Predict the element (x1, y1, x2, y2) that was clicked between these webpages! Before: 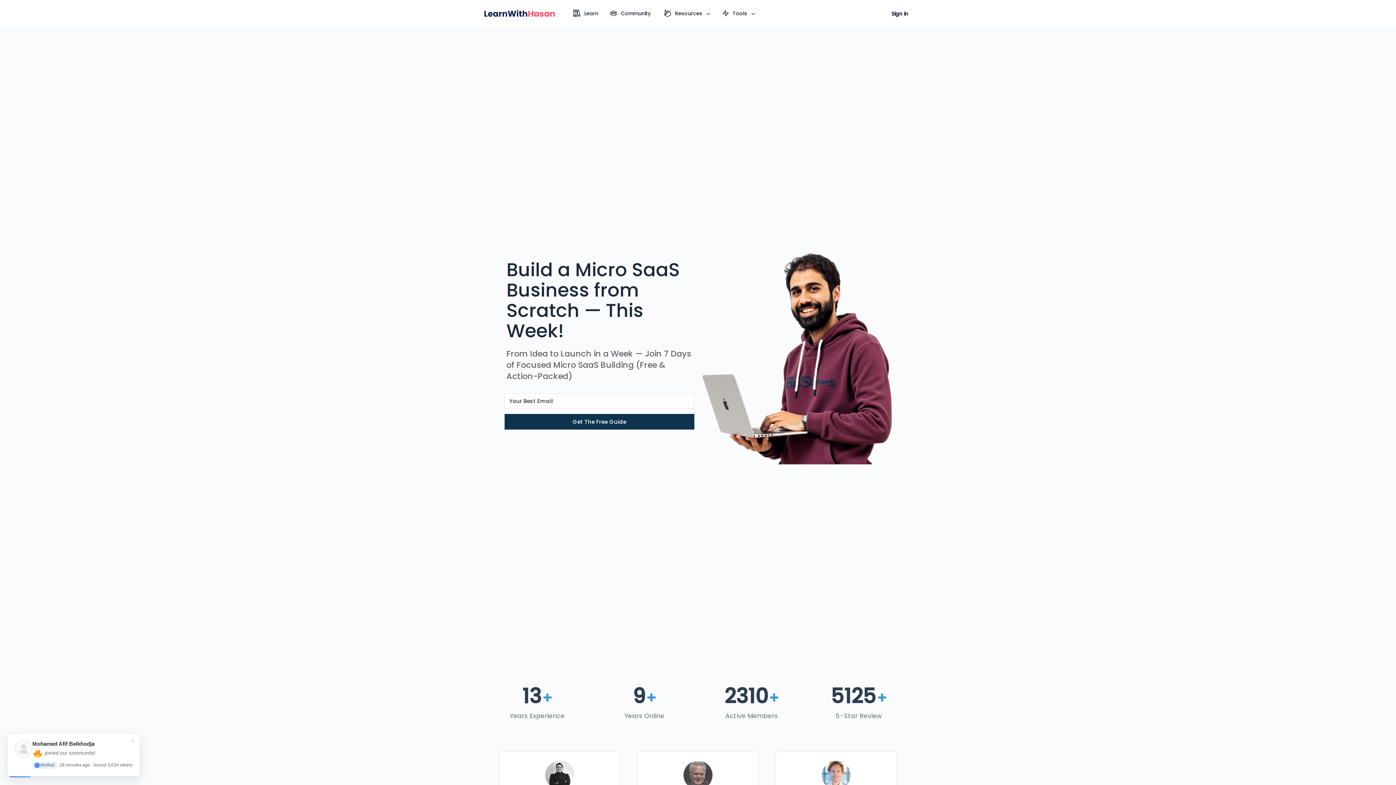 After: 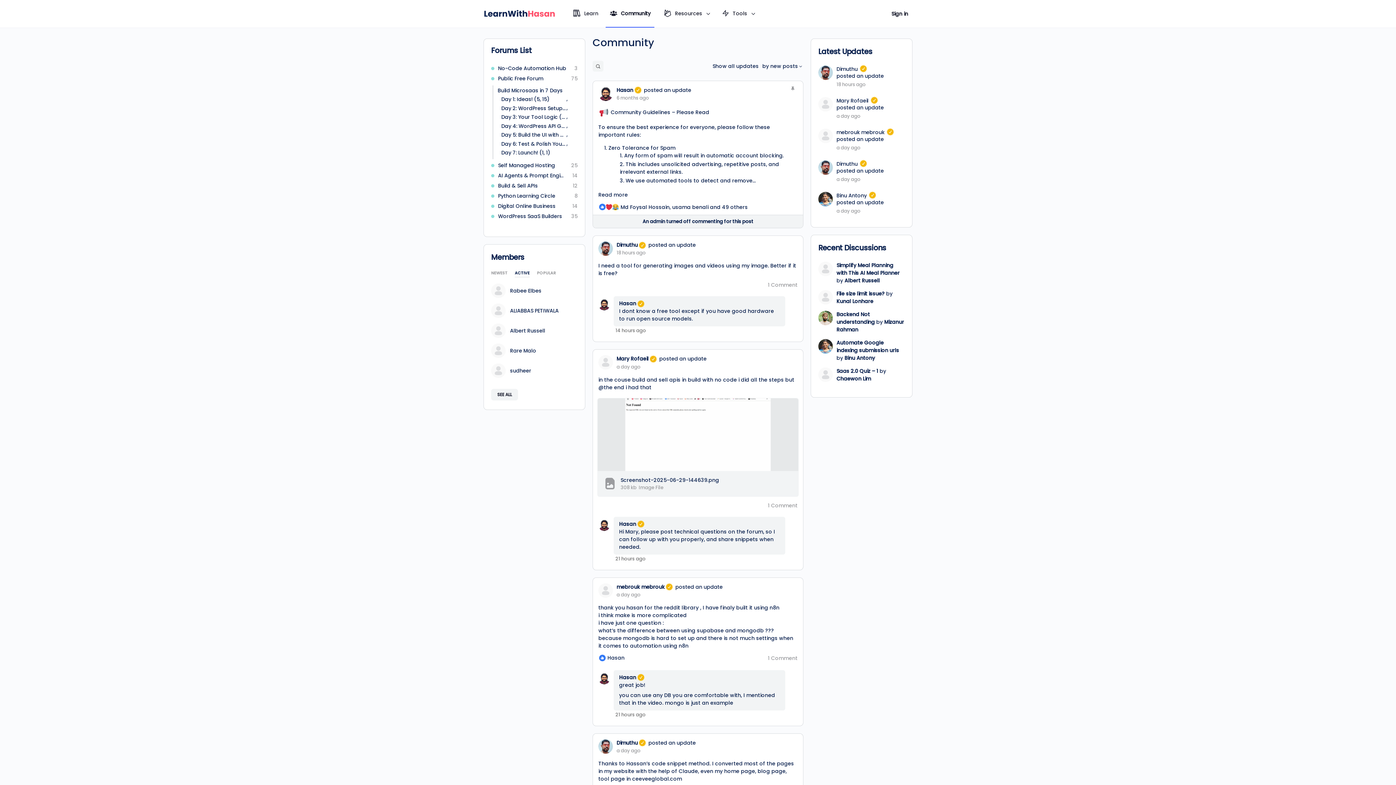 Action: bbox: (605, 0, 654, 27) label: Community